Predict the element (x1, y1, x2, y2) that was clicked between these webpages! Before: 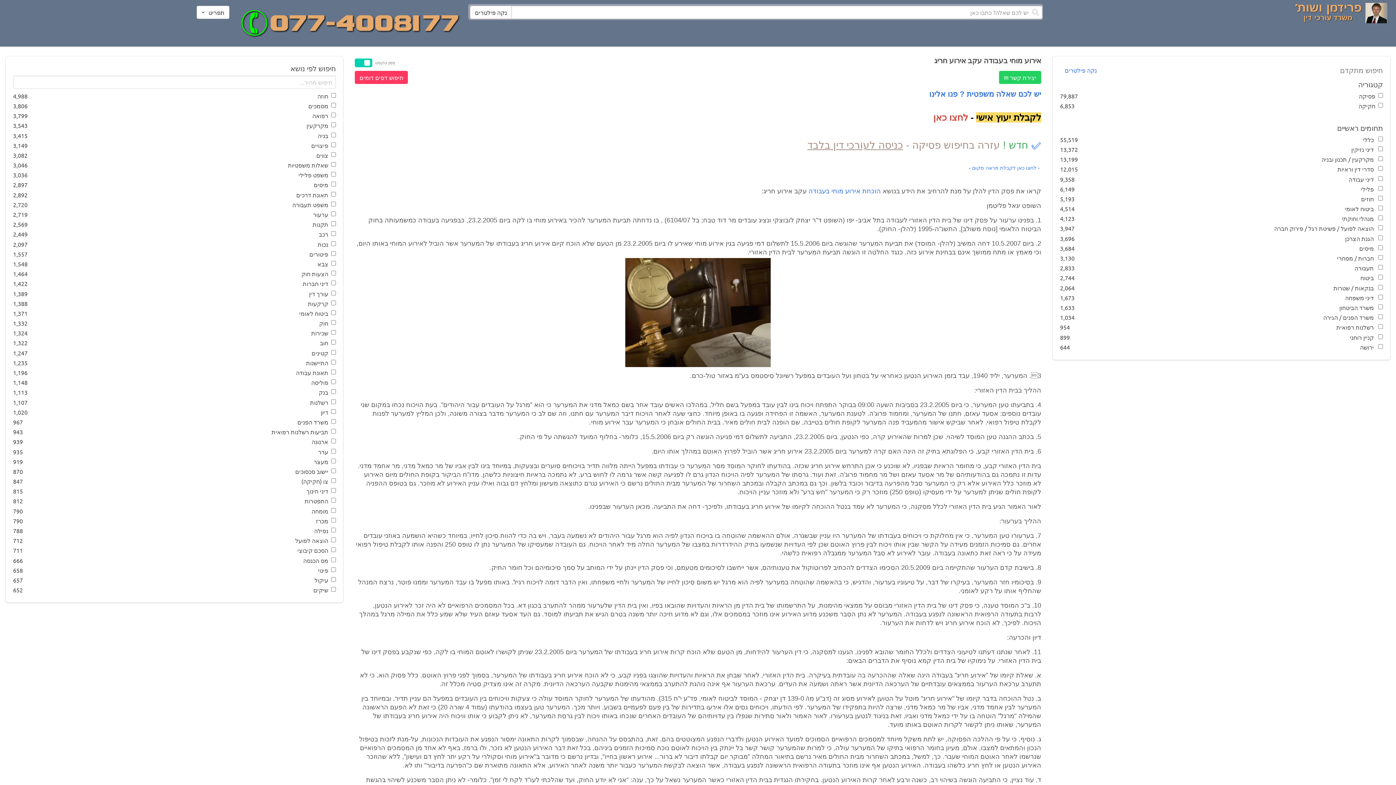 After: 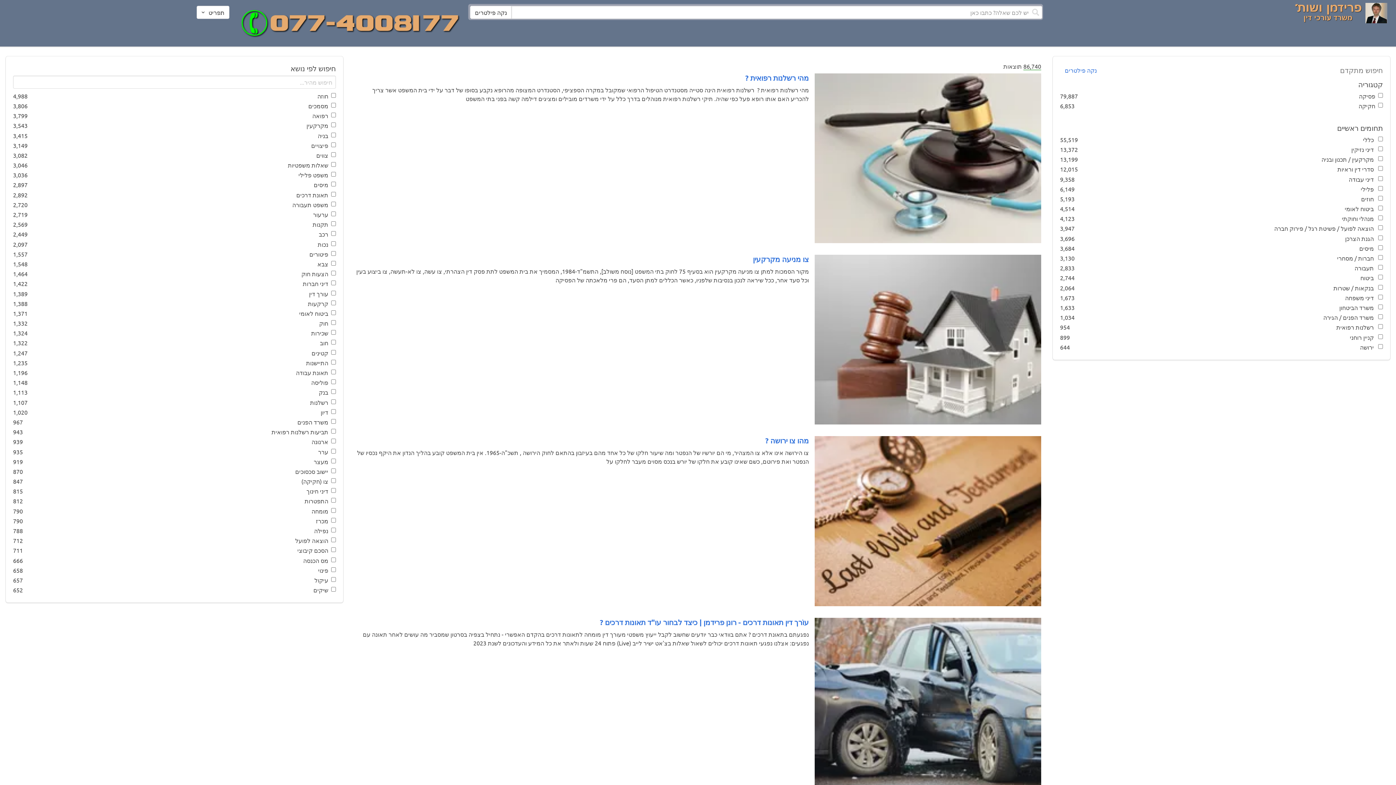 Action: bbox: (1365, 5, 1390, 25)